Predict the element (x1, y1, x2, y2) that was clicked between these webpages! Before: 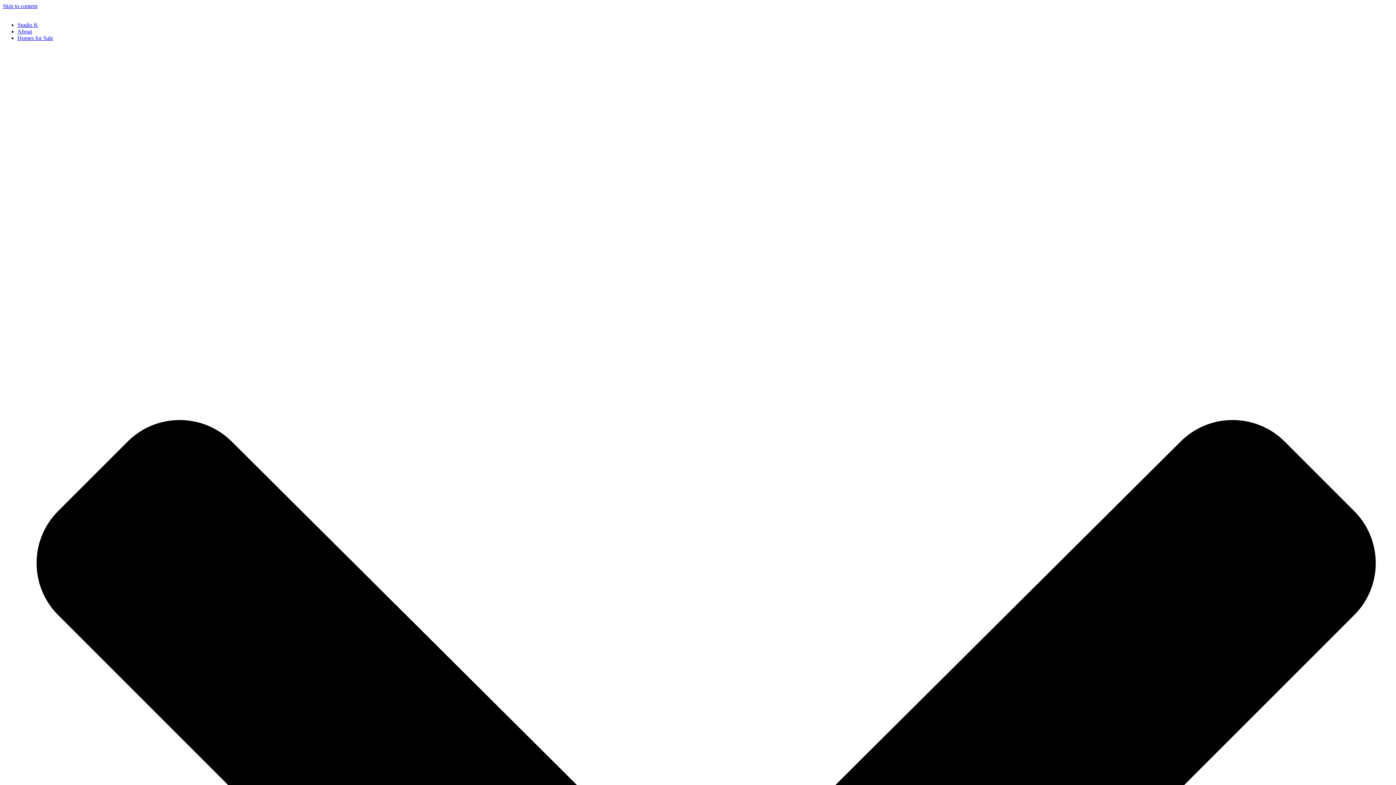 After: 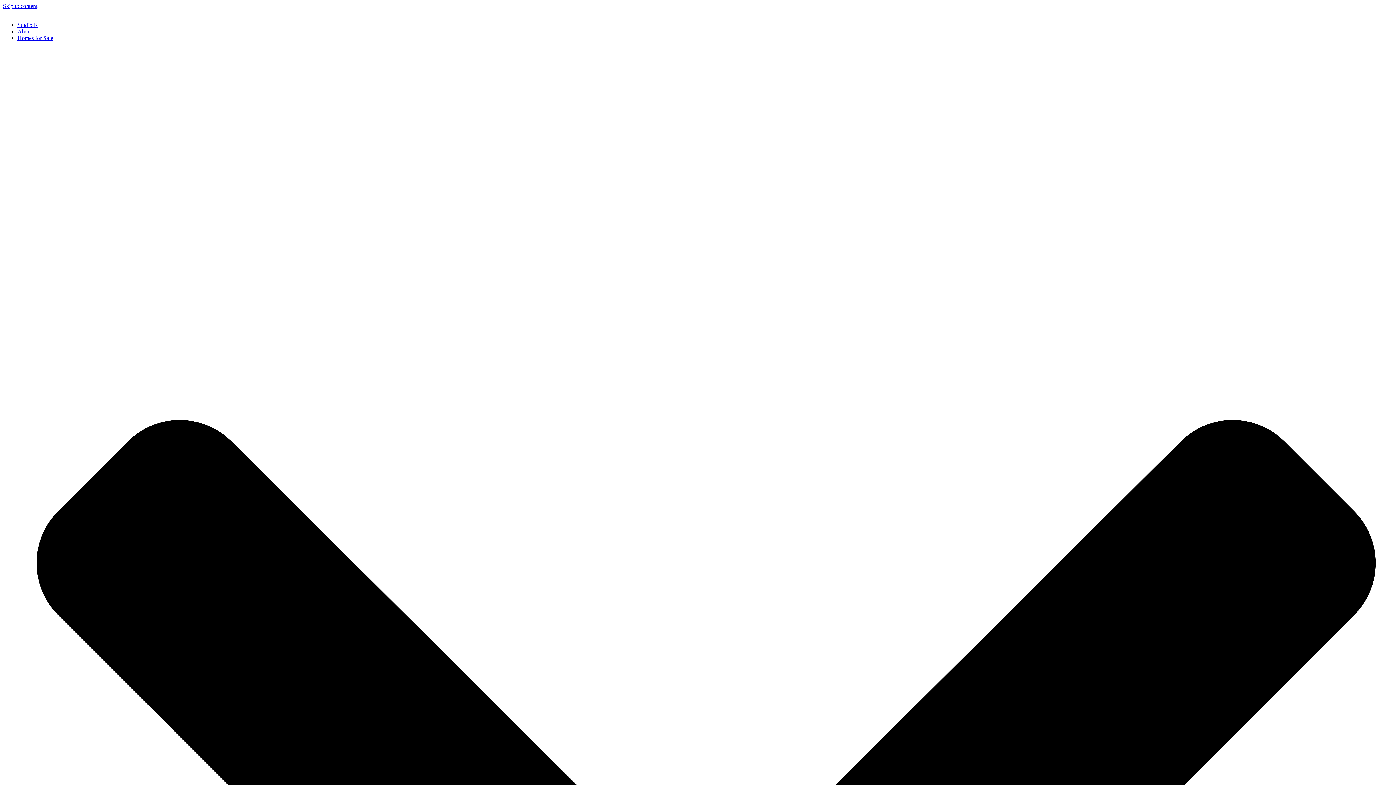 Action: bbox: (17, 28, 32, 34) label: About